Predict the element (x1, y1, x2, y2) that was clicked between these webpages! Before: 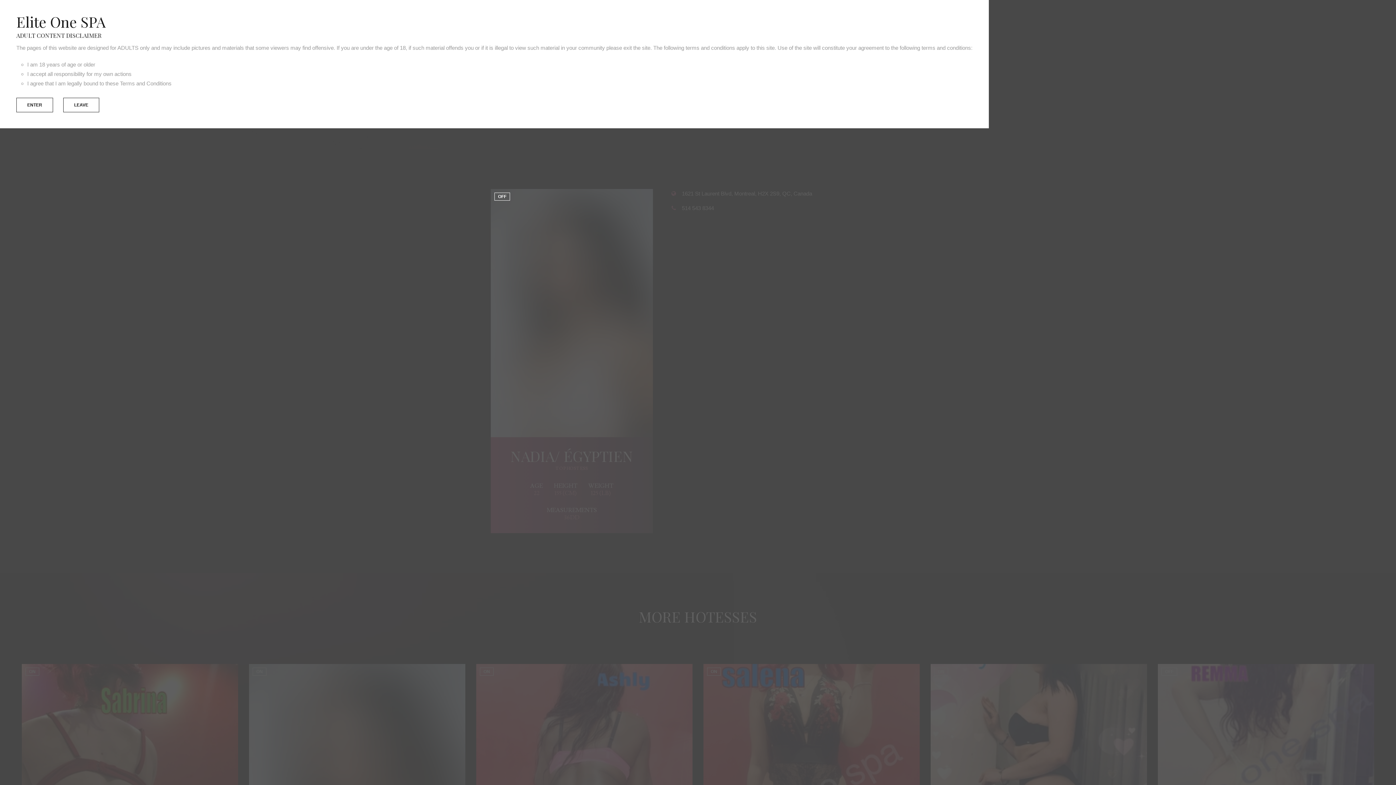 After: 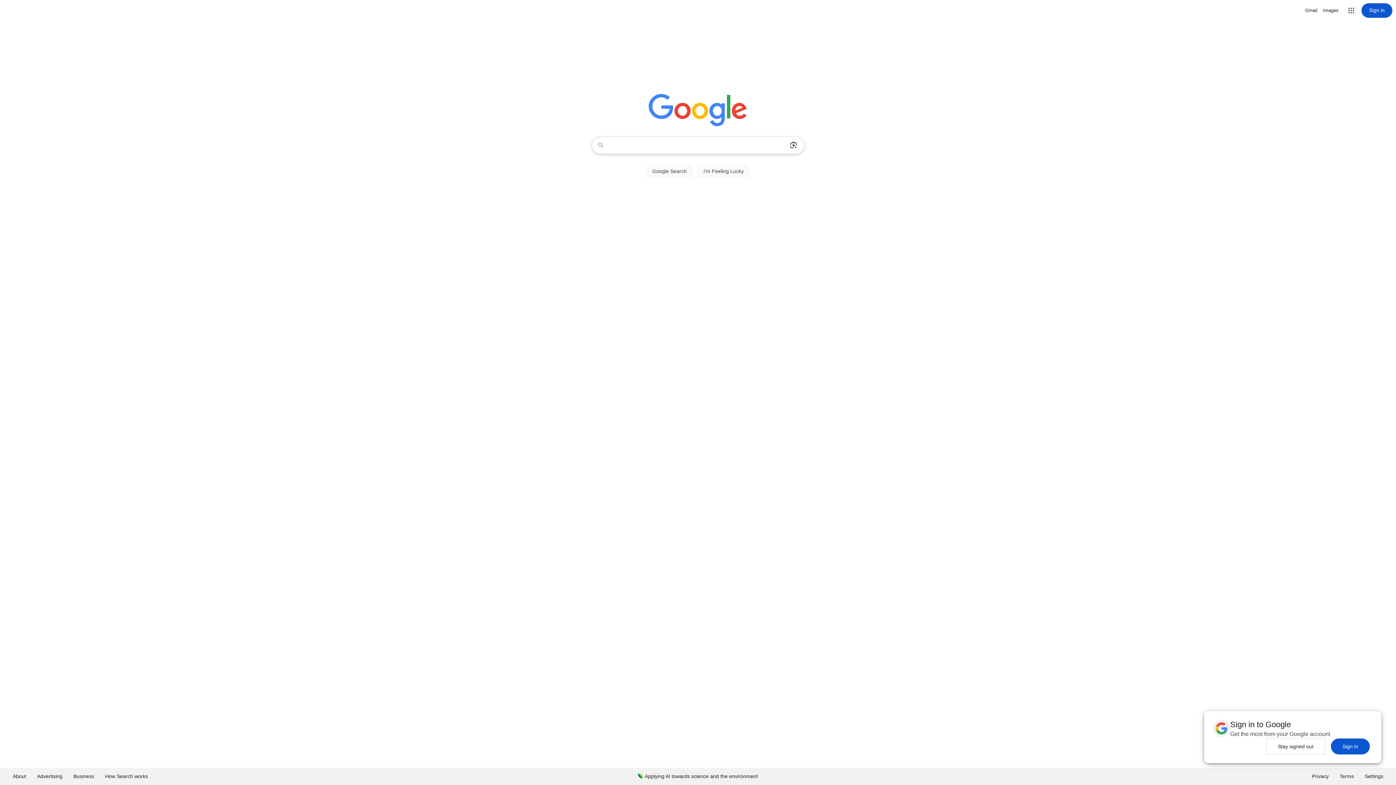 Action: label: LEAVE bbox: (63, 97, 99, 112)